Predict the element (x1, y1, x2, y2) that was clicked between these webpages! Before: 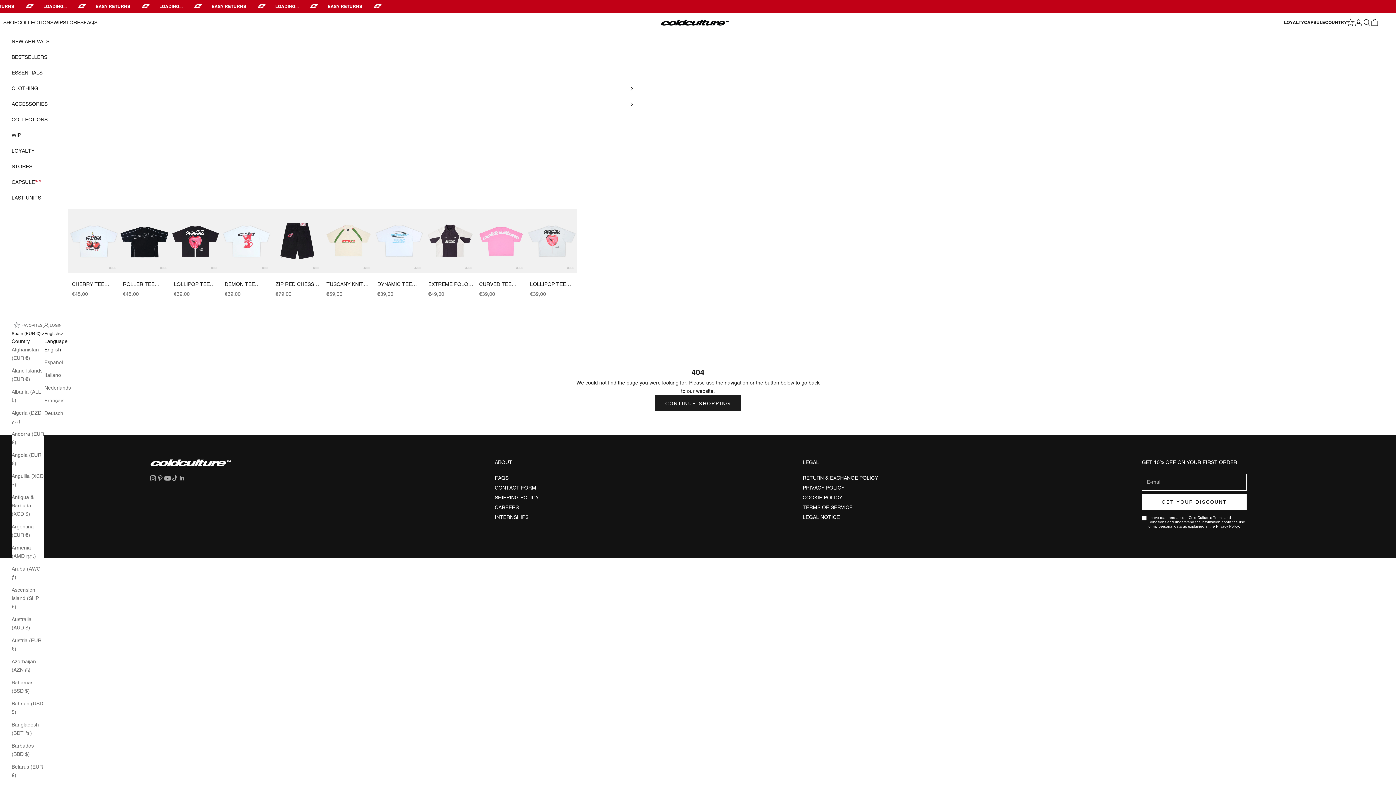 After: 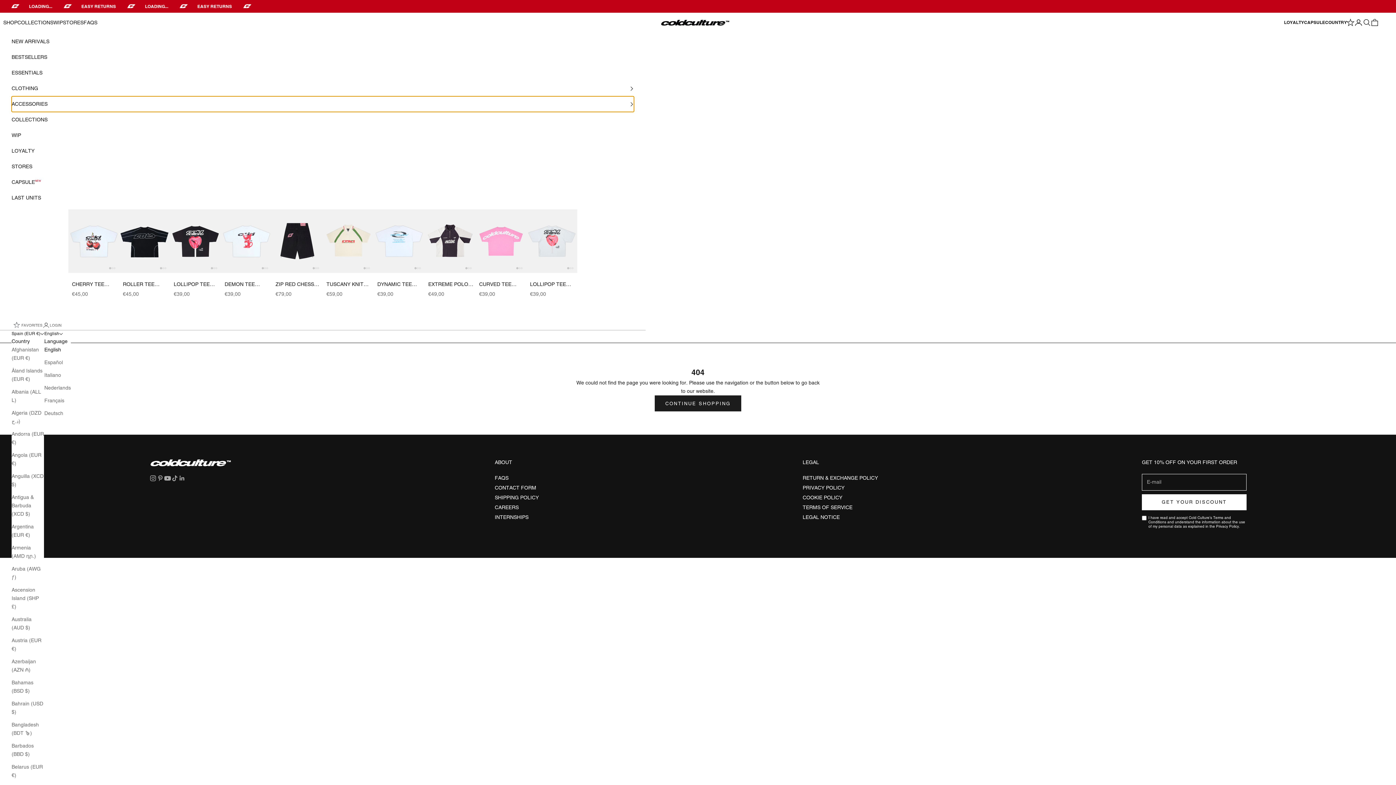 Action: label: ACCESSORIES bbox: (11, 96, 634, 112)